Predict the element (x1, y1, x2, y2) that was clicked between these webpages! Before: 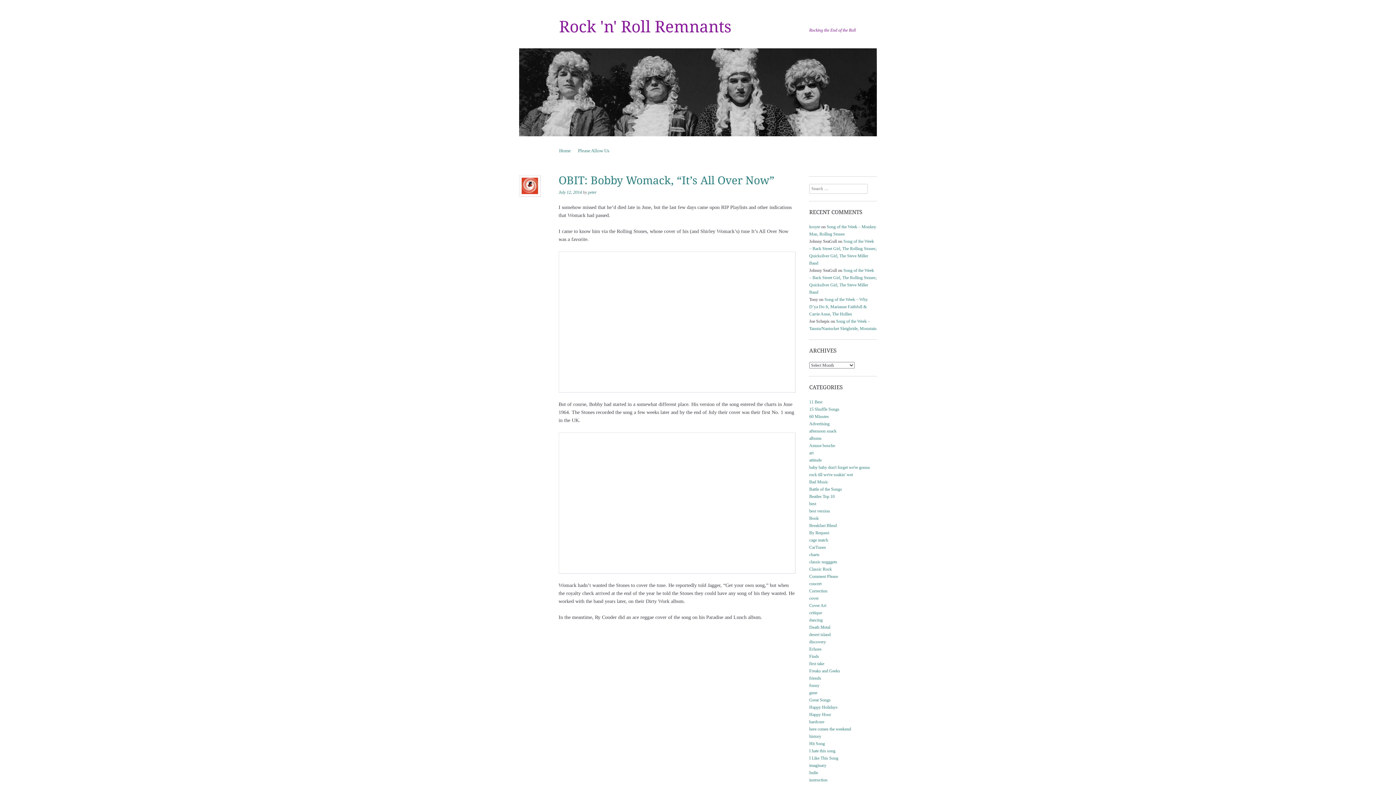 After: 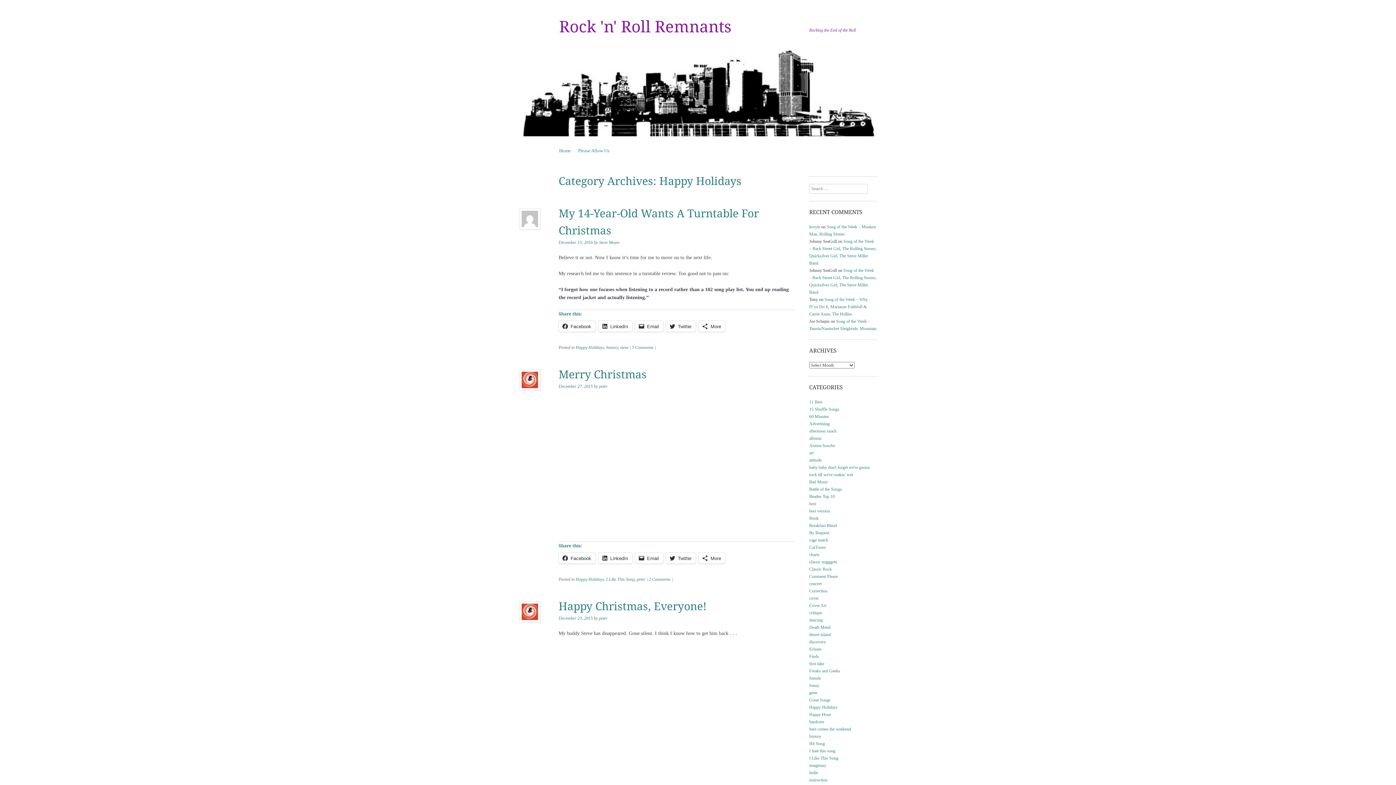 Action: bbox: (809, 705, 837, 710) label: Happy Holidays